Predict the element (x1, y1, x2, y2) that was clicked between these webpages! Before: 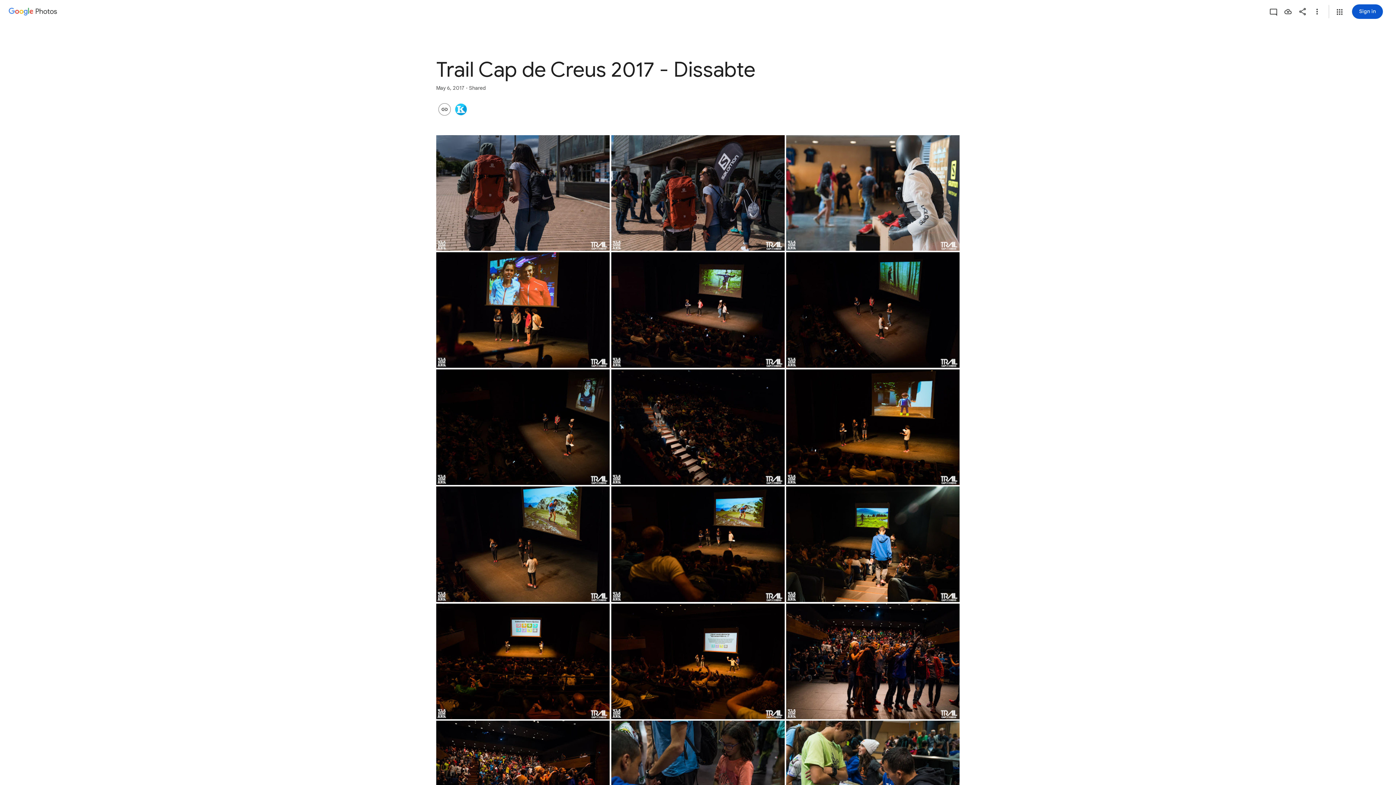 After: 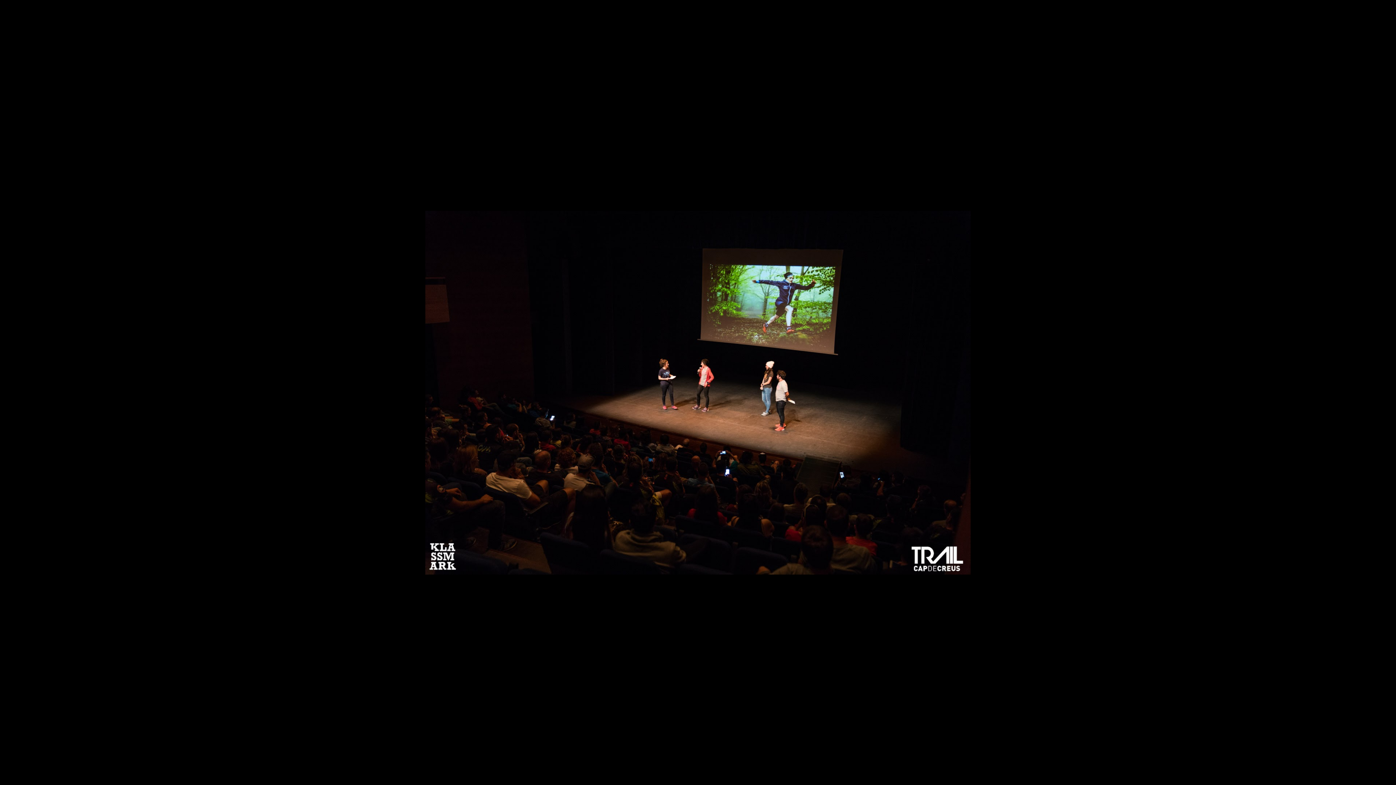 Action: label: Photo - Landscape - May 6, 2017, 12:04:04 PM bbox: (611, 252, 784, 368)